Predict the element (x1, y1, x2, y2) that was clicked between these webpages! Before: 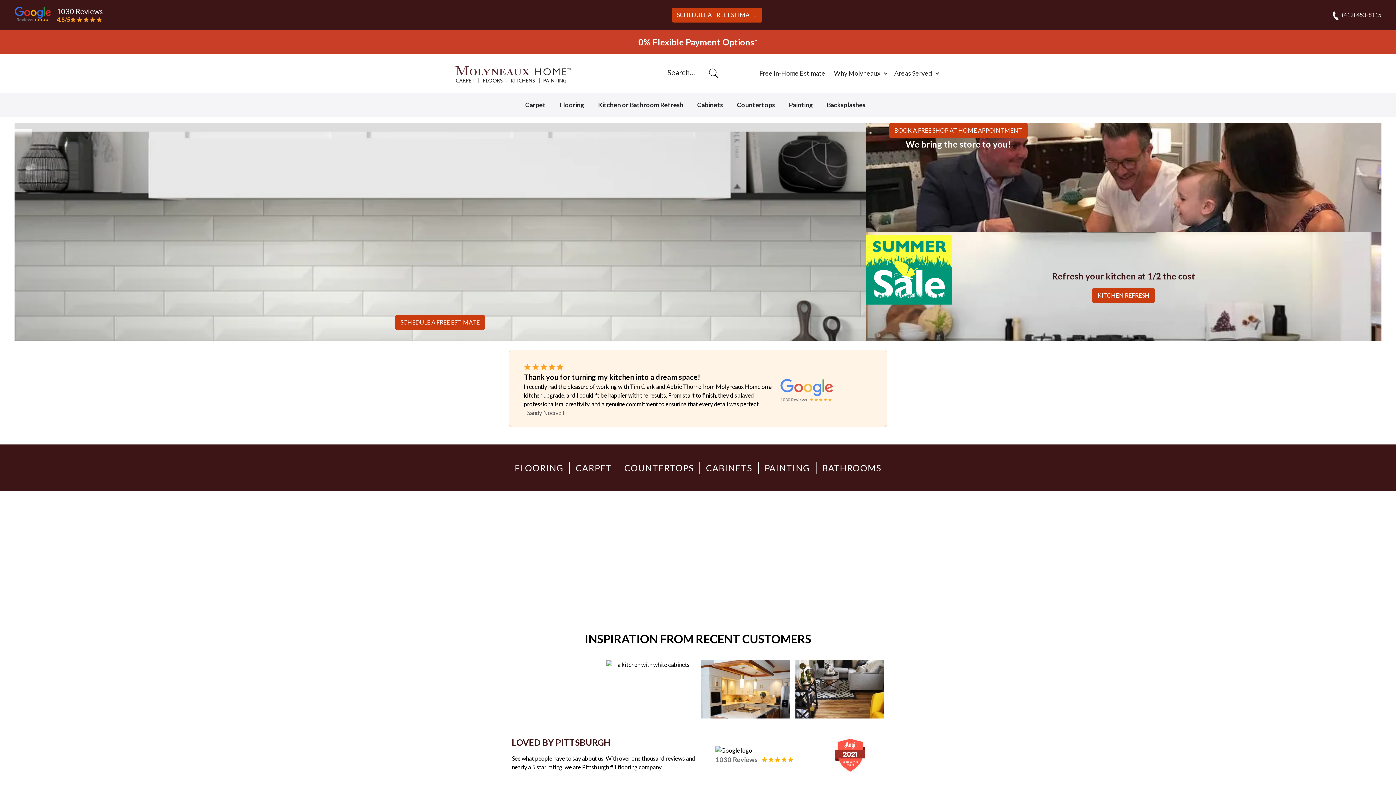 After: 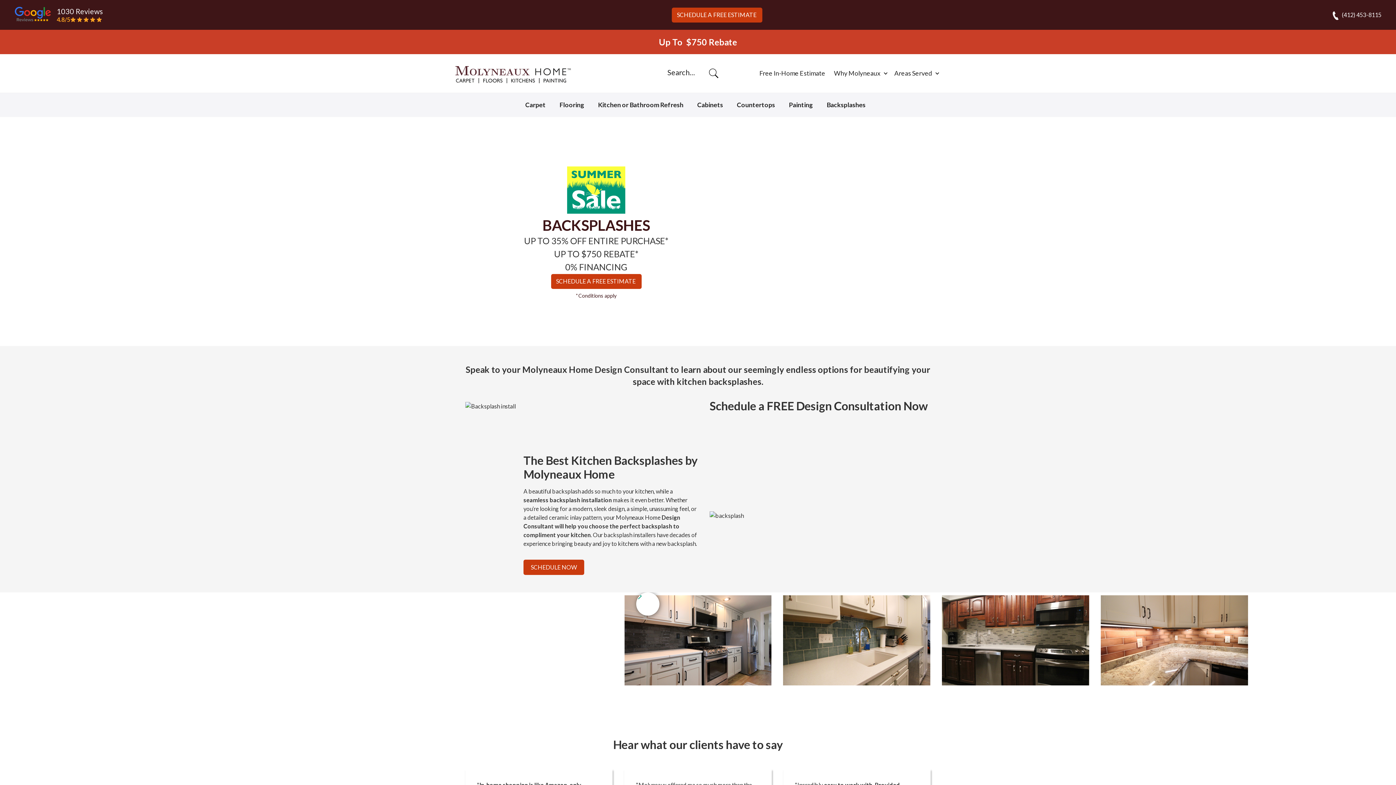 Action: label: Backsplashes bbox: (826, 101, 865, 108)